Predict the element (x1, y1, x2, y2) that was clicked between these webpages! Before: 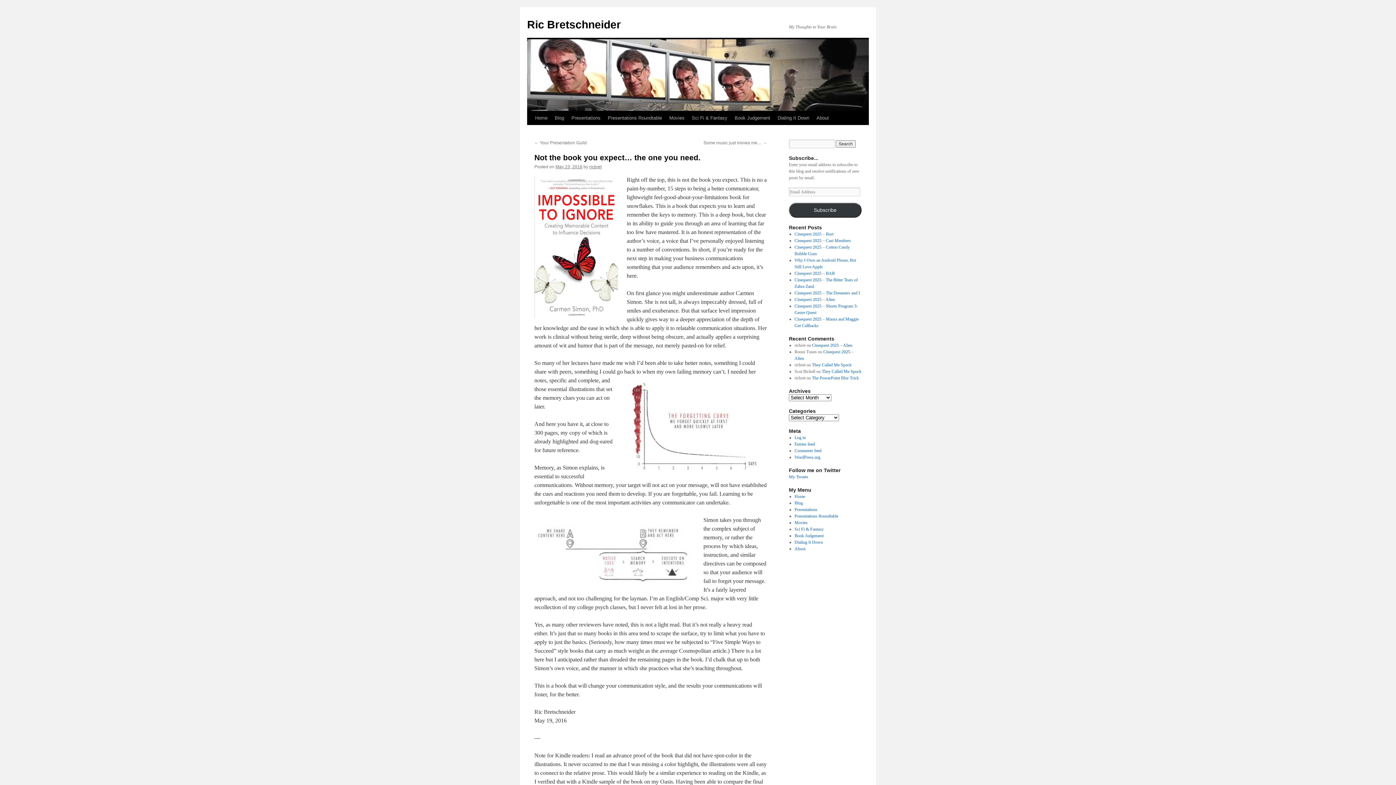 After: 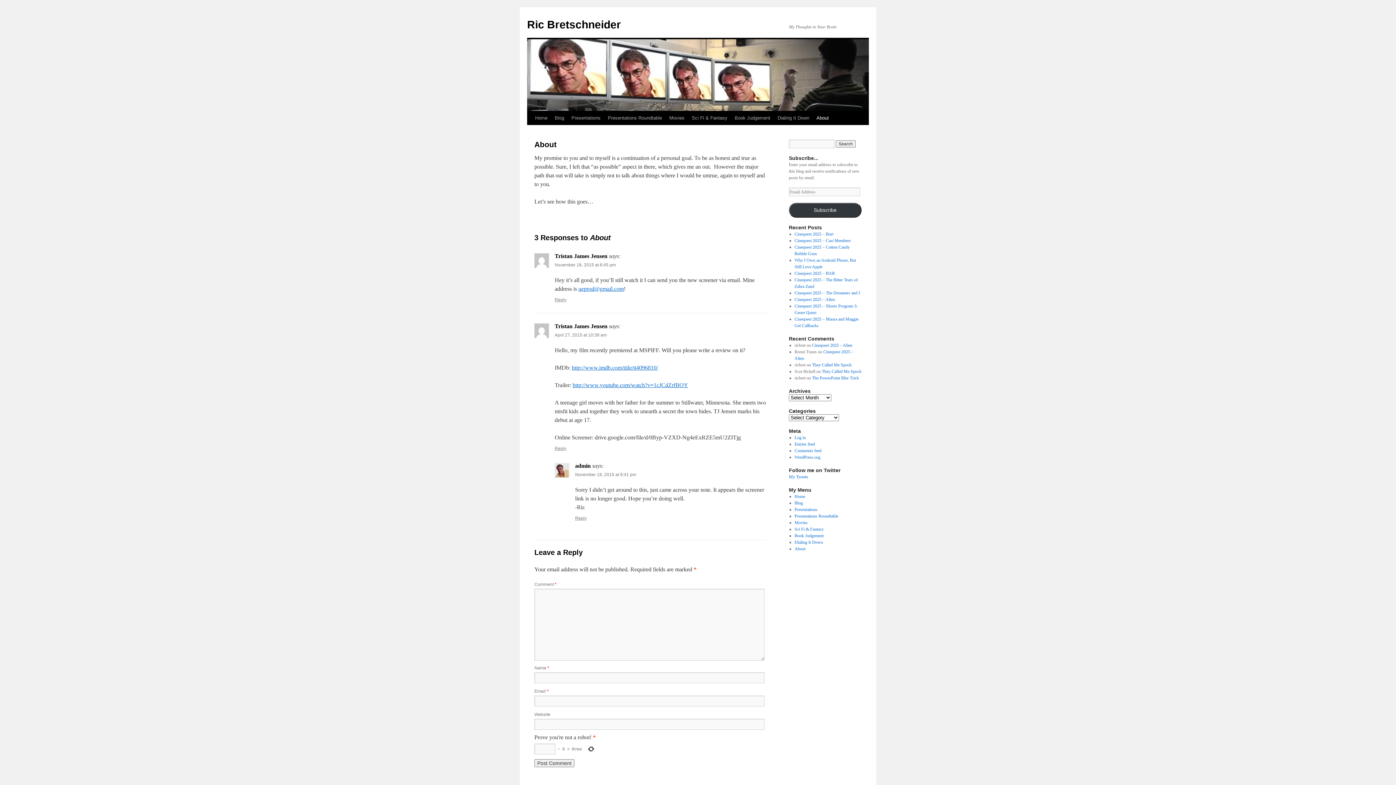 Action: label: About bbox: (794, 546, 805, 551)